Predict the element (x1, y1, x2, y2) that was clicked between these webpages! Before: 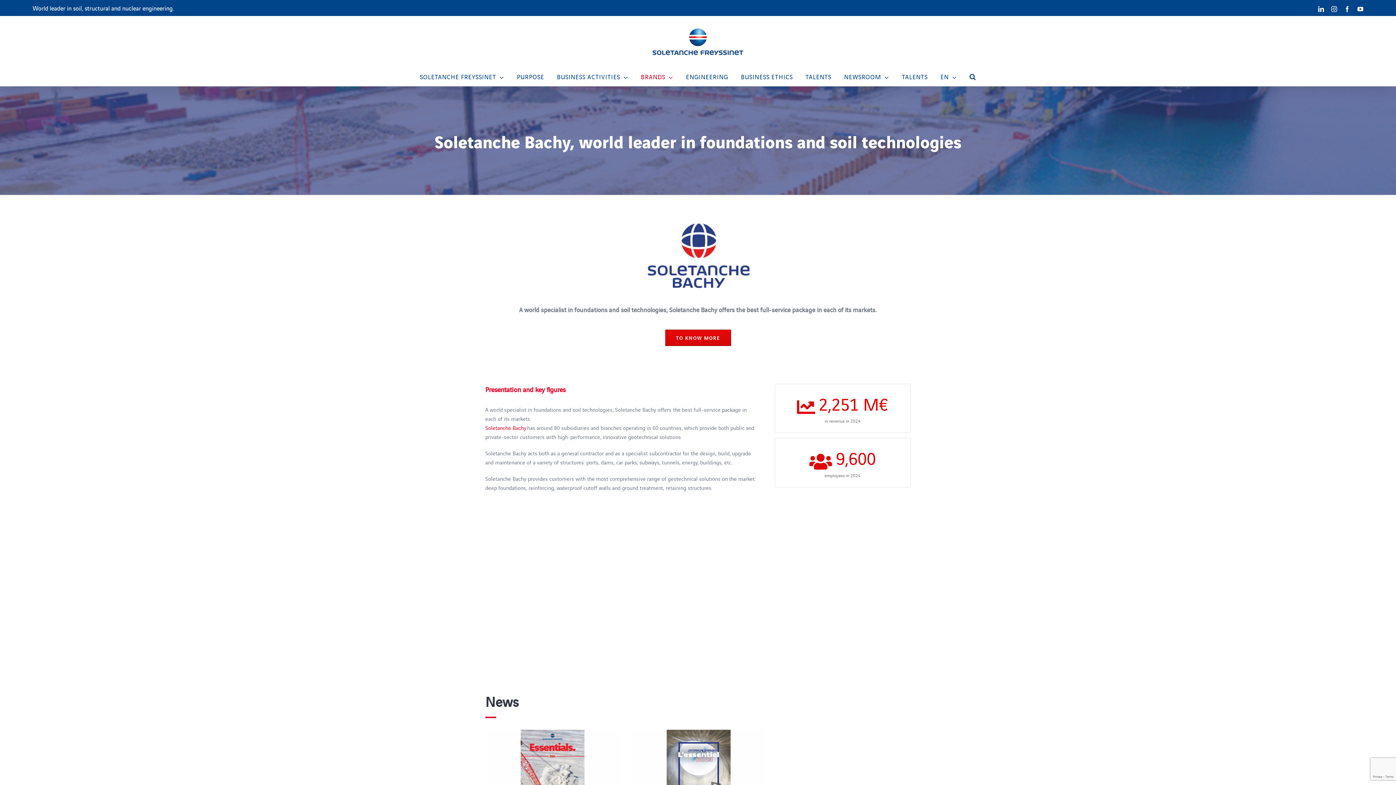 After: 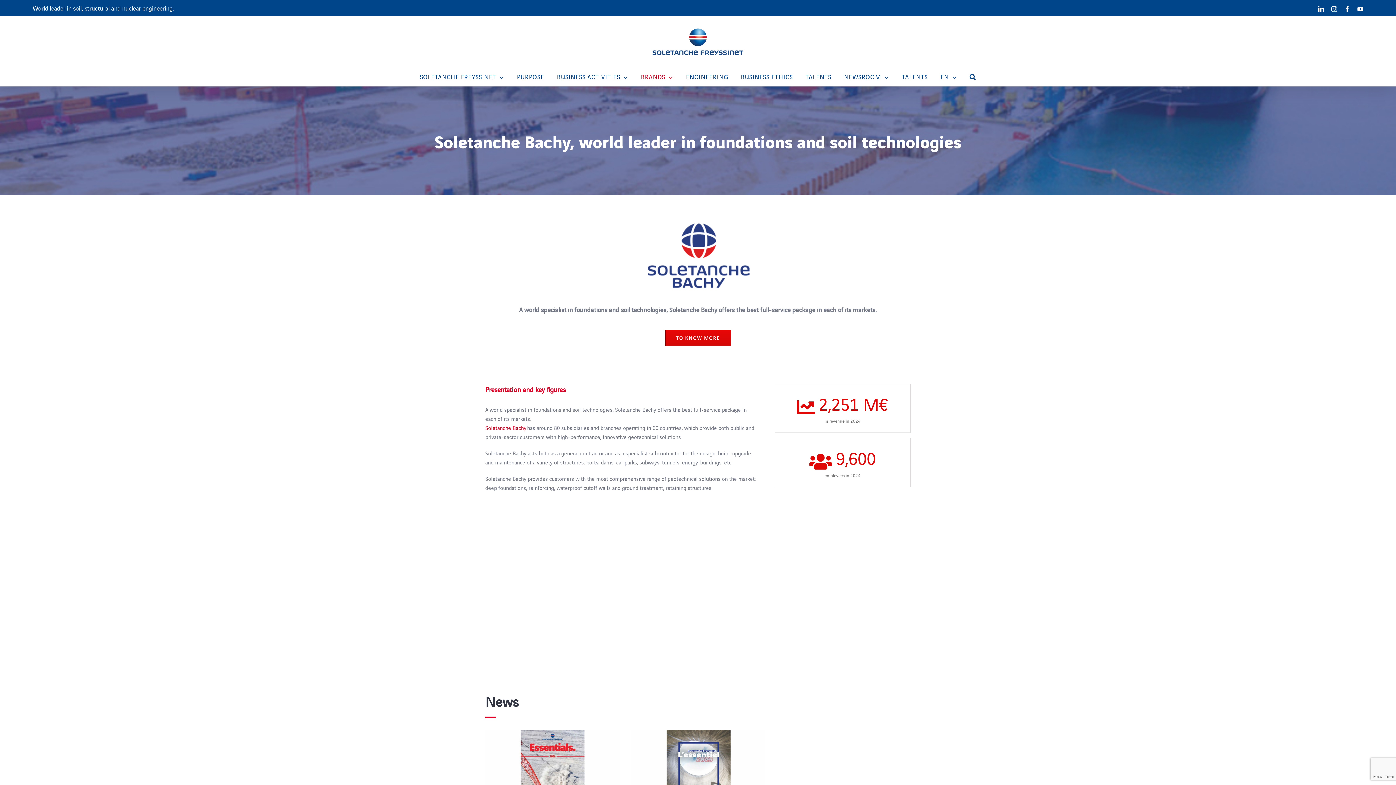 Action: bbox: (1344, 6, 1350, 11) label: Facebook